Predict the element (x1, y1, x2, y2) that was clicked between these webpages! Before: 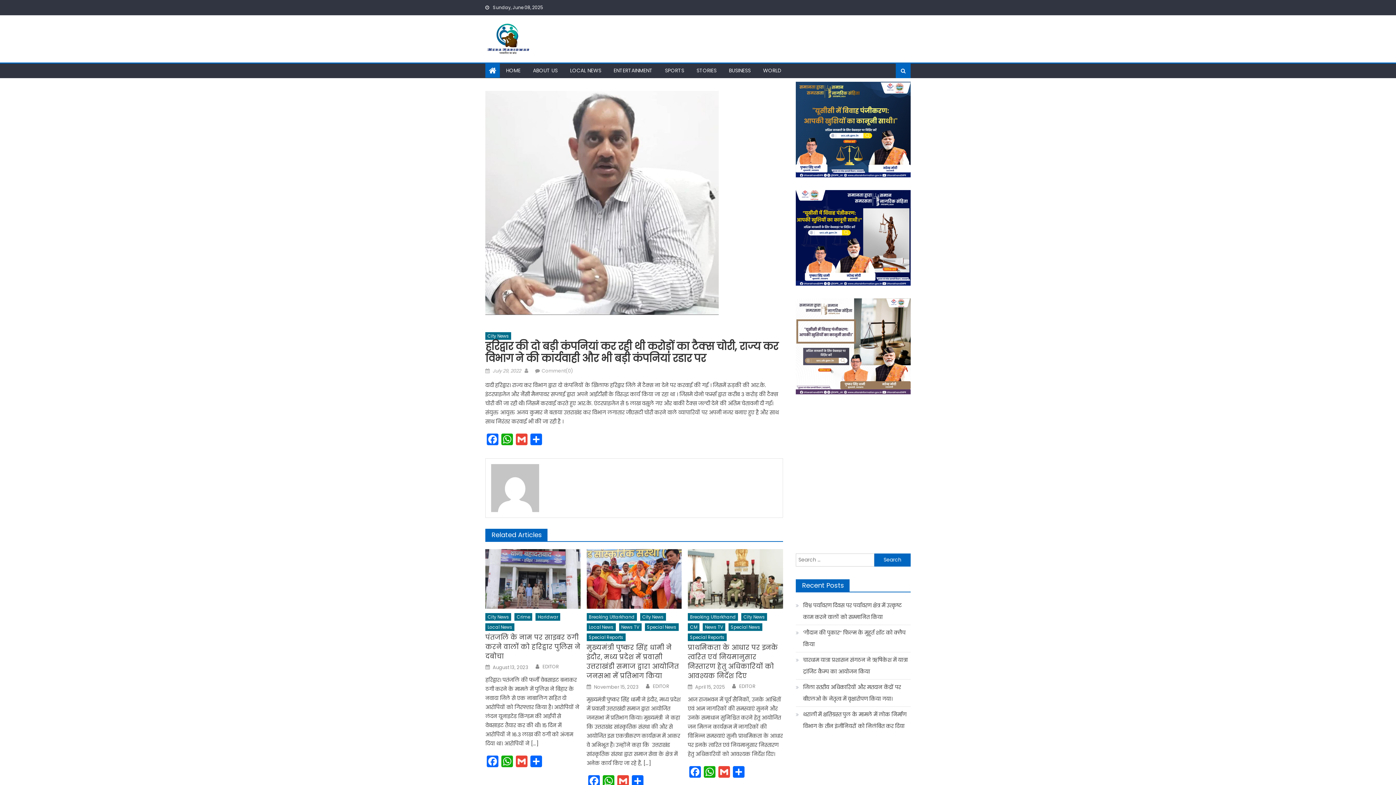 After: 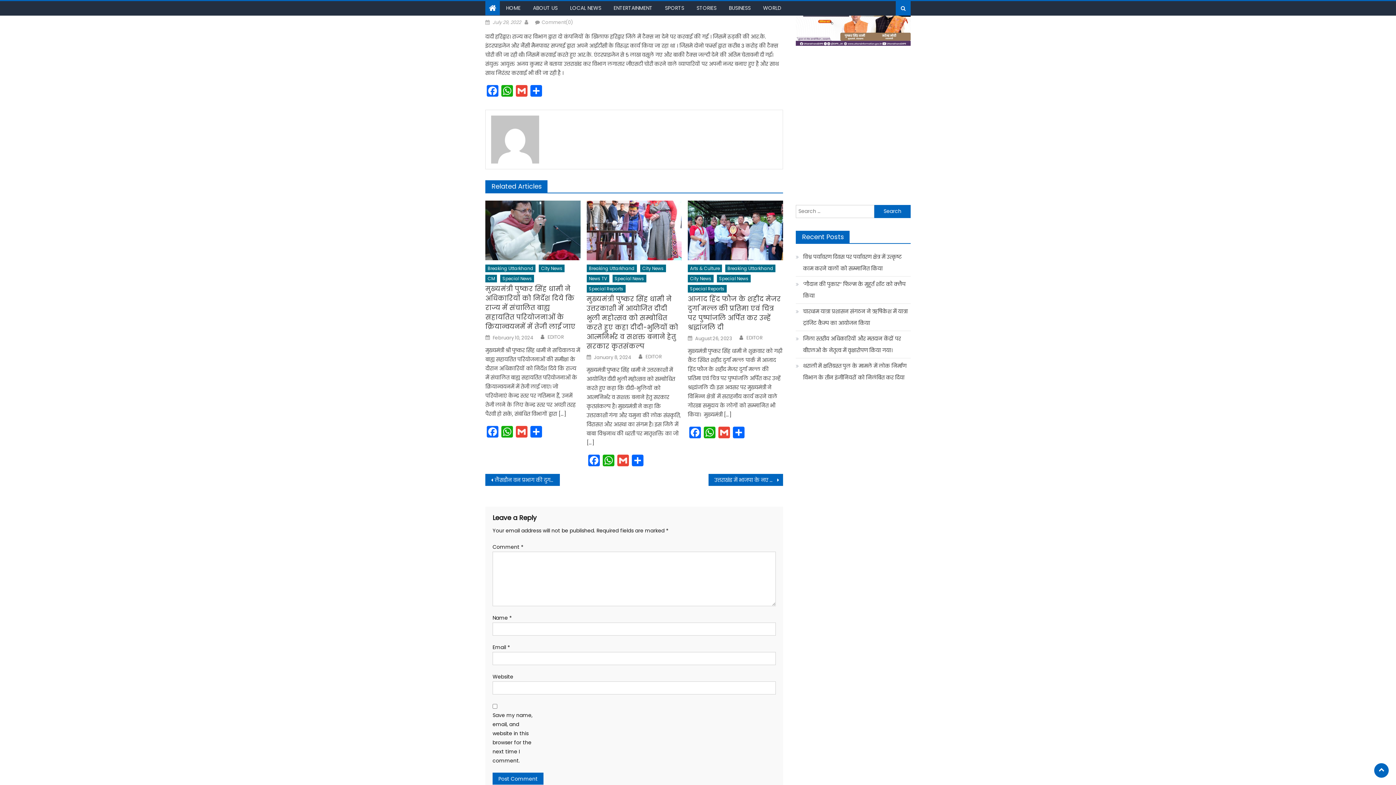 Action: label: Comment(0) bbox: (541, 367, 573, 374)